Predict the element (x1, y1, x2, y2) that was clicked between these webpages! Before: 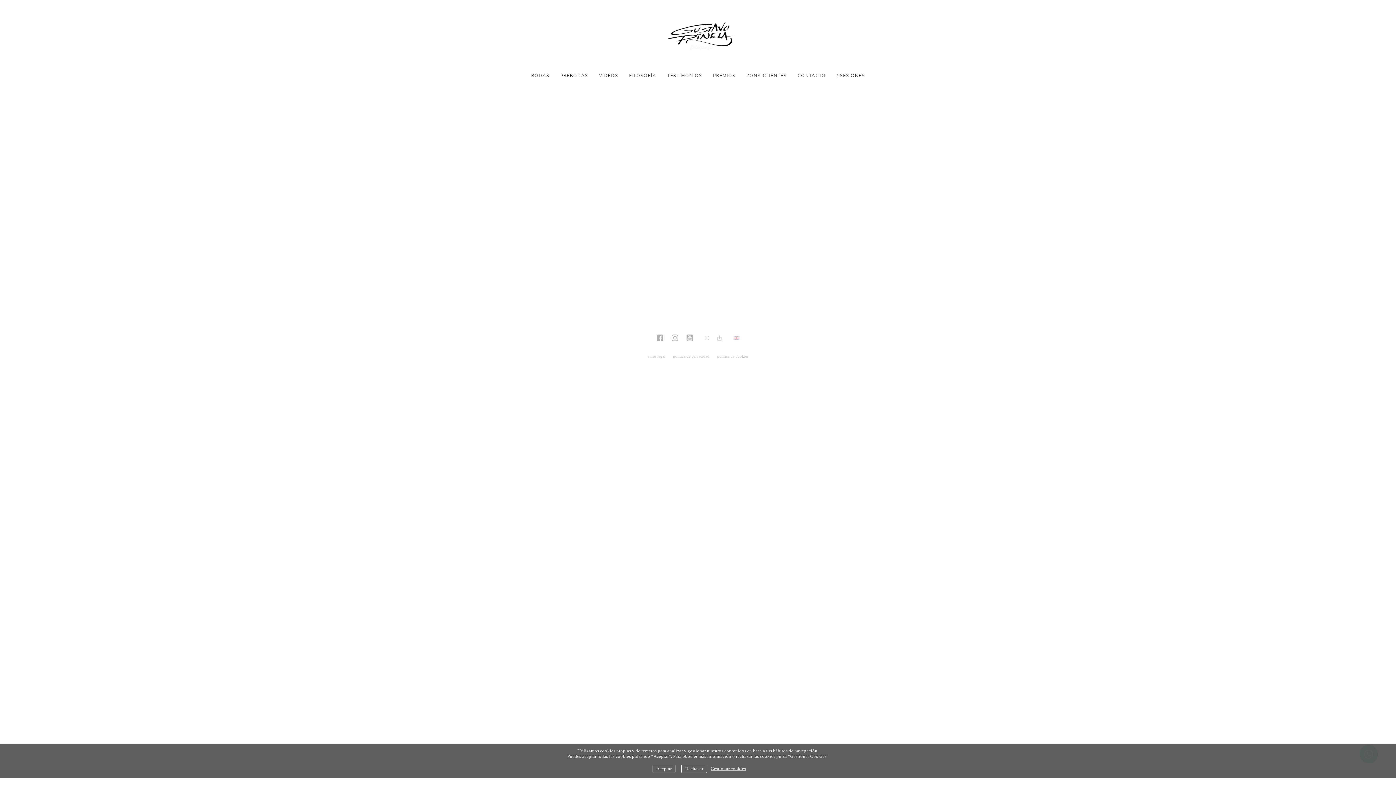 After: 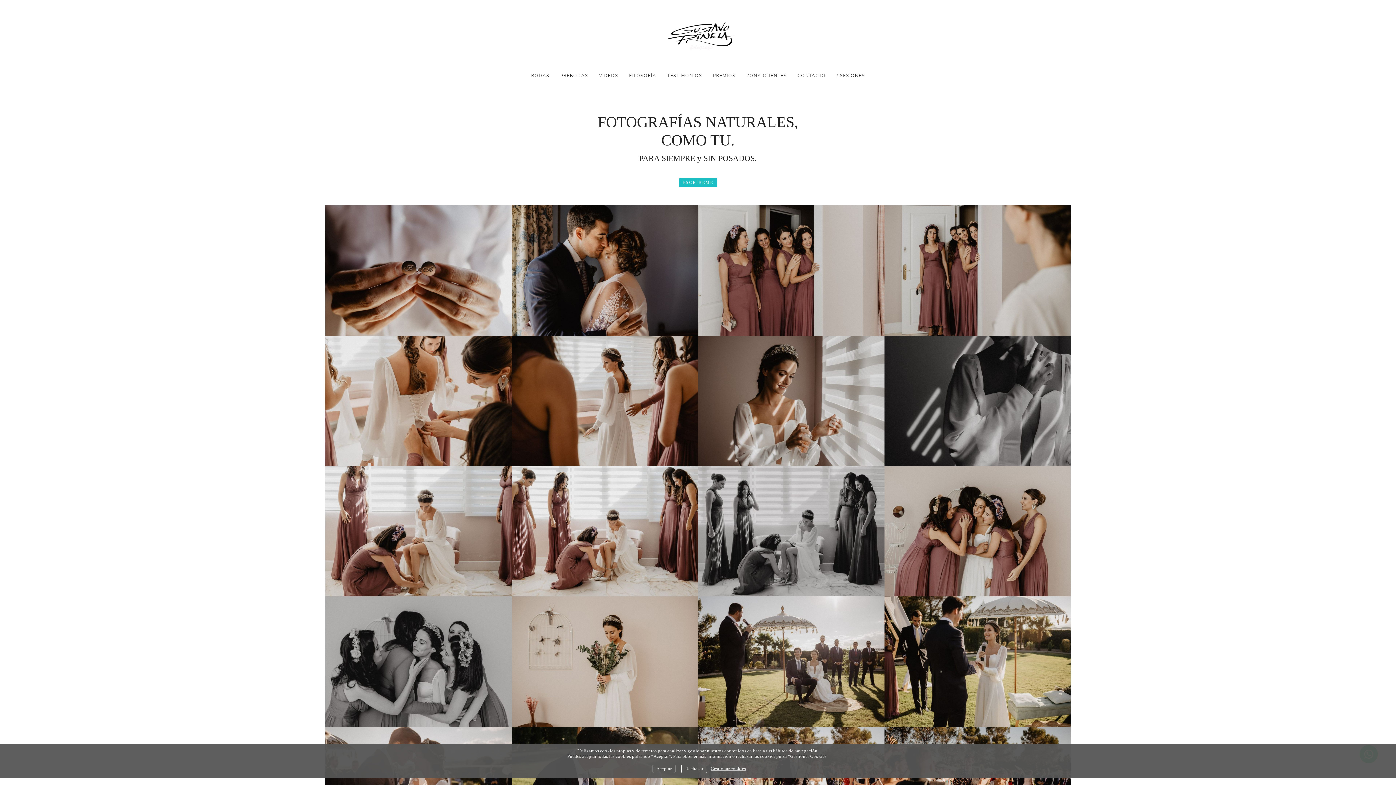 Action: bbox: (7, 18, 1389, 57)